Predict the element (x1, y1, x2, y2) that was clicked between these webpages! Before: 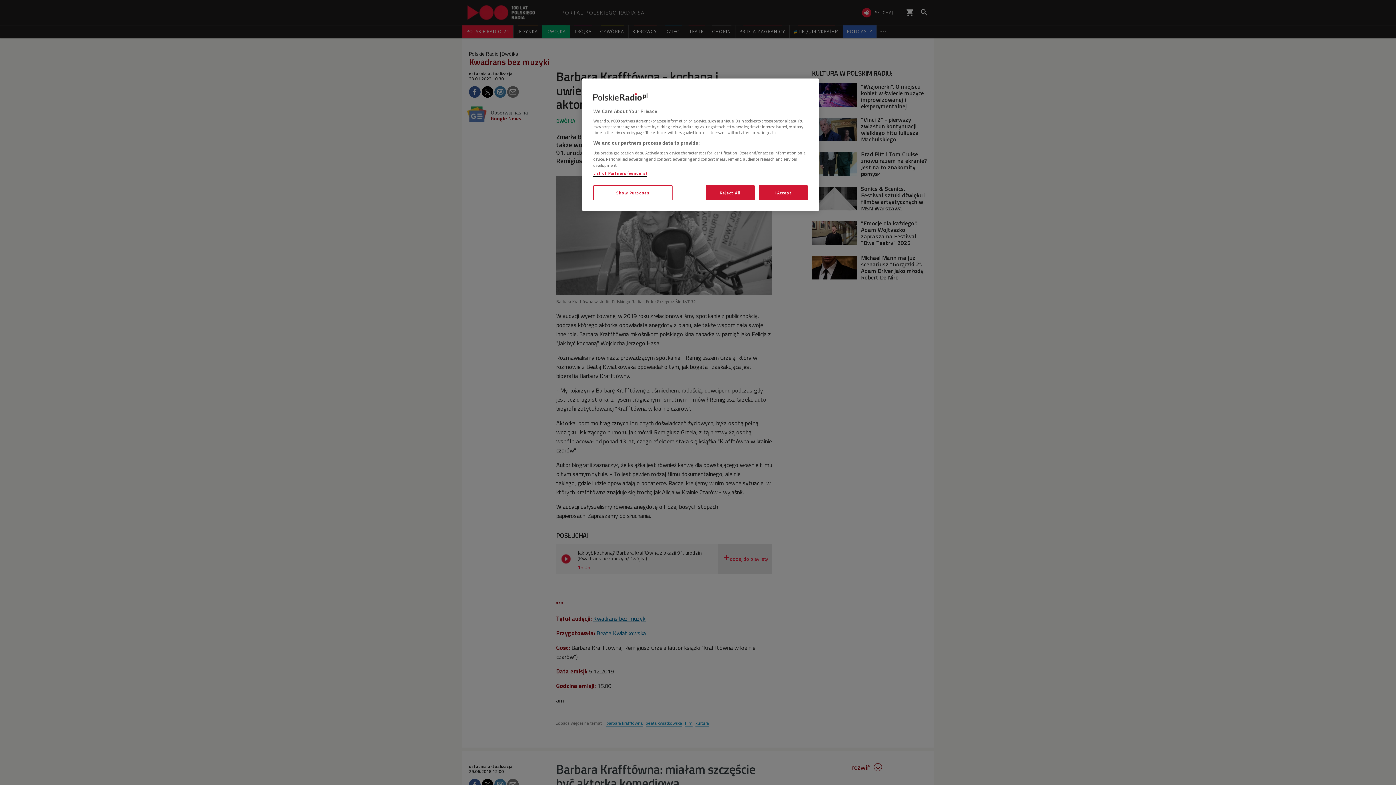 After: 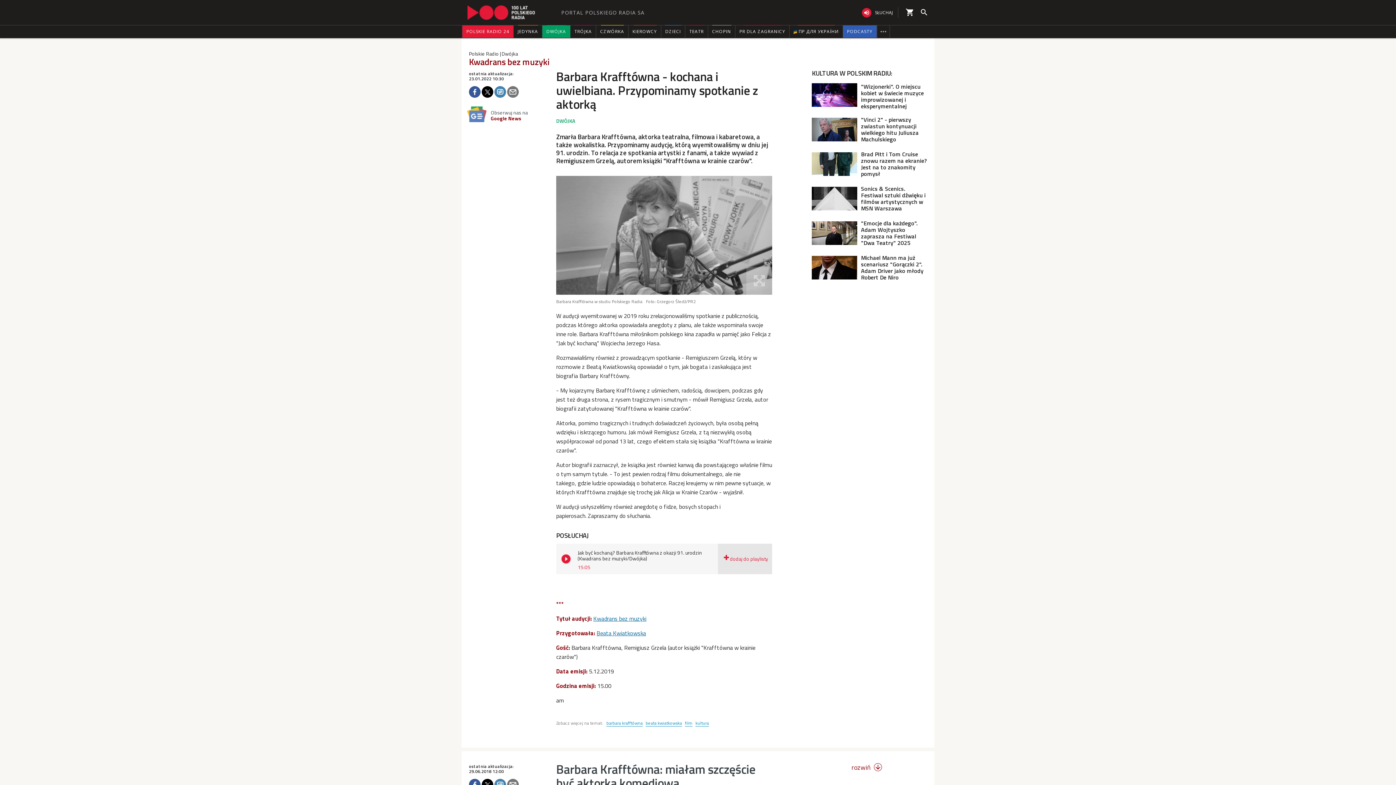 Action: bbox: (705, 185, 754, 200) label: Reject All